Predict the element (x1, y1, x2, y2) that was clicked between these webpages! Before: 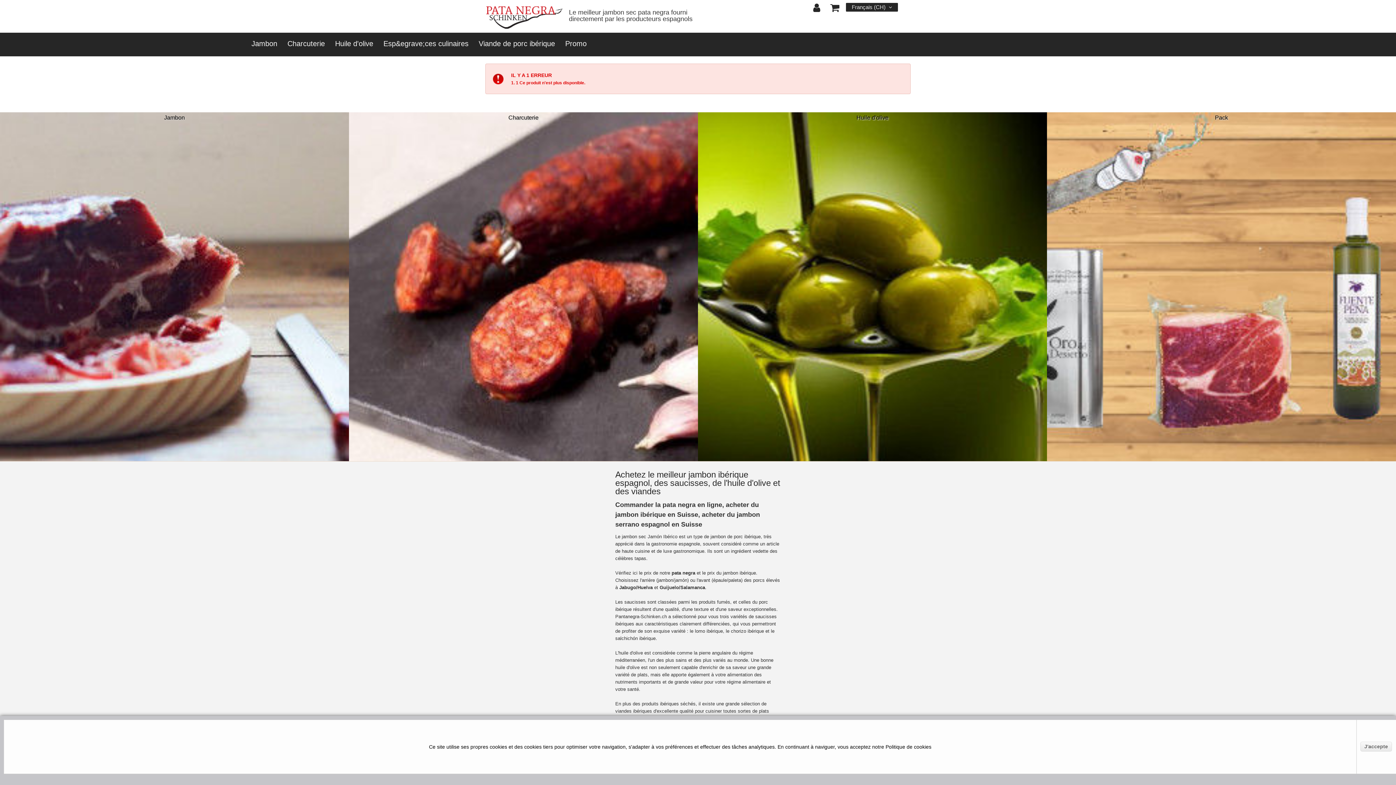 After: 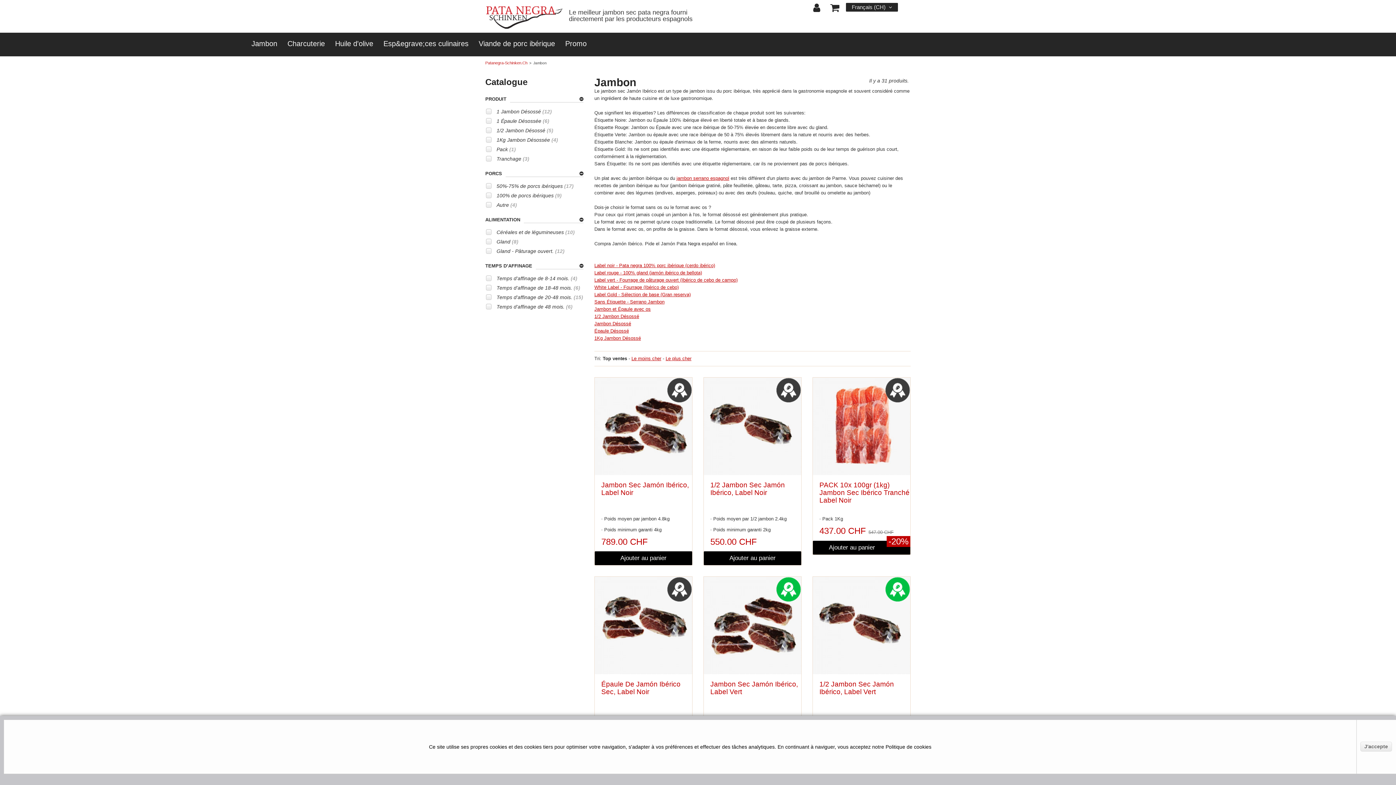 Action: bbox: (251, 34, 277, 53) label: Jambon